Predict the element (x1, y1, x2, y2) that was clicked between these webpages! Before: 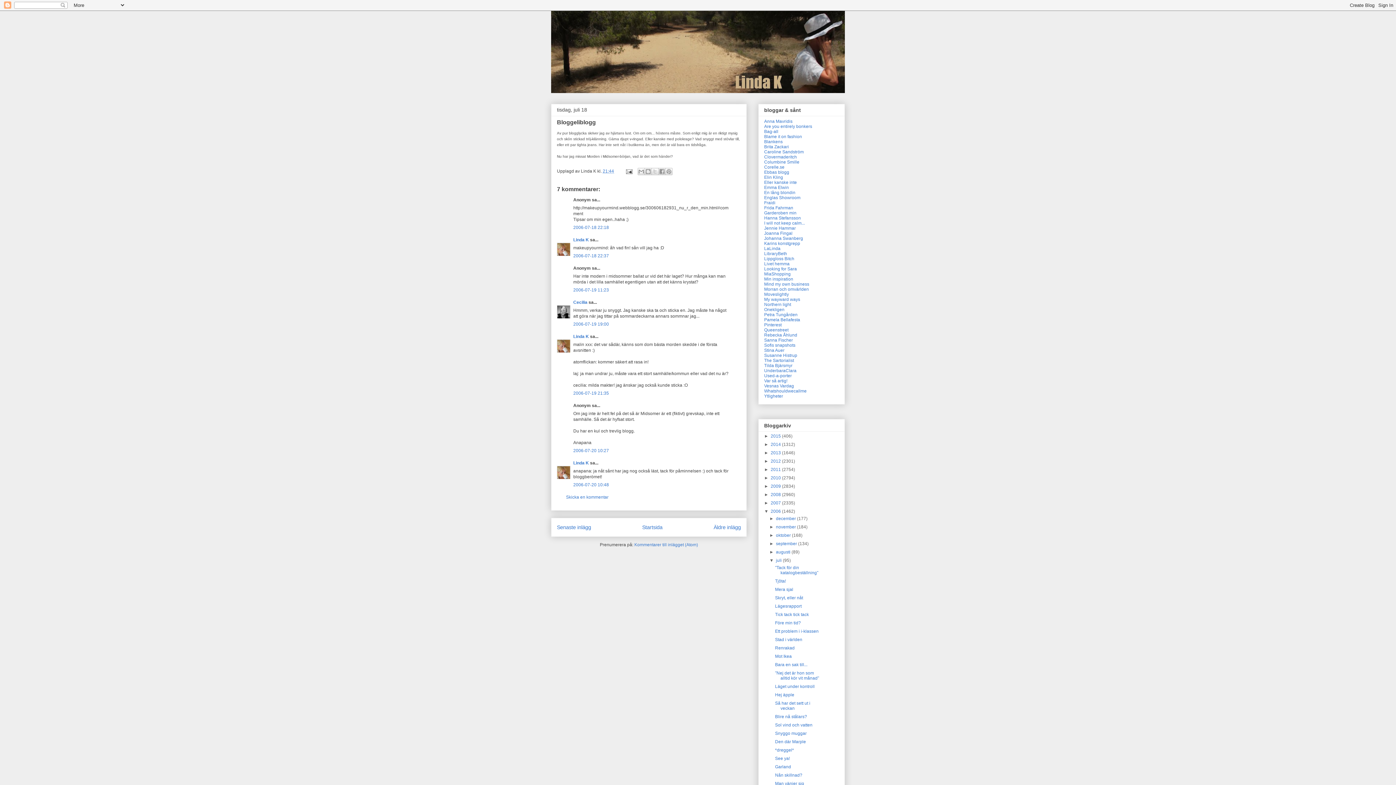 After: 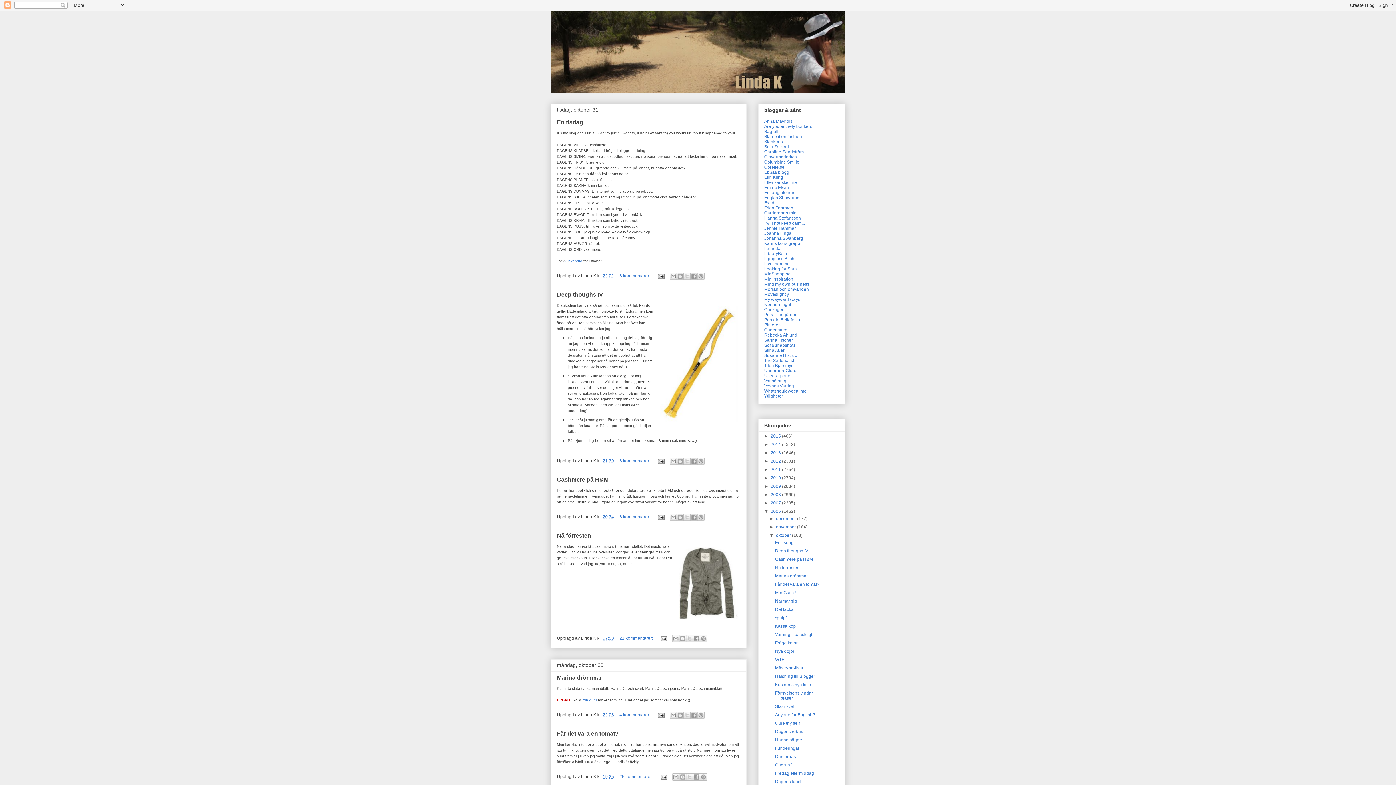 Action: label: oktober  bbox: (776, 533, 792, 538)